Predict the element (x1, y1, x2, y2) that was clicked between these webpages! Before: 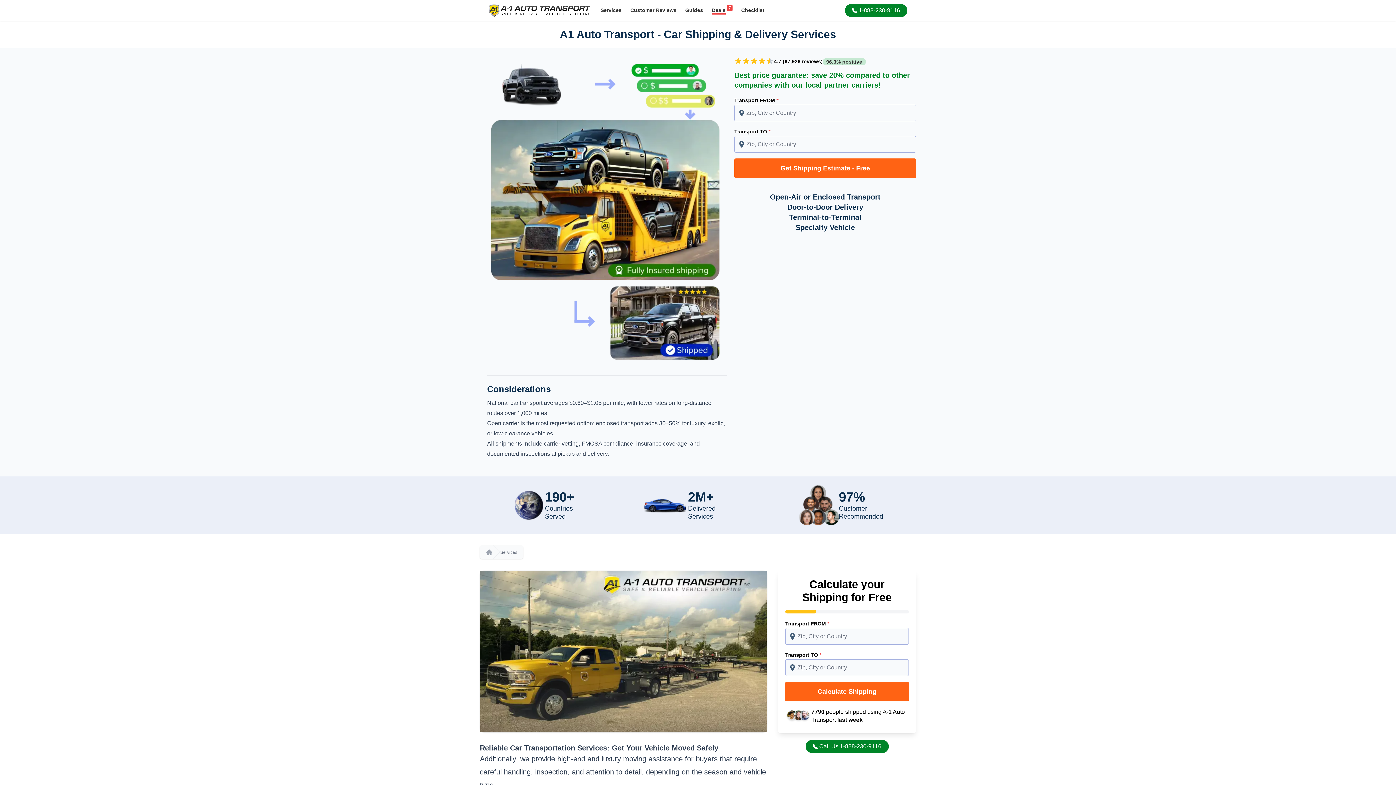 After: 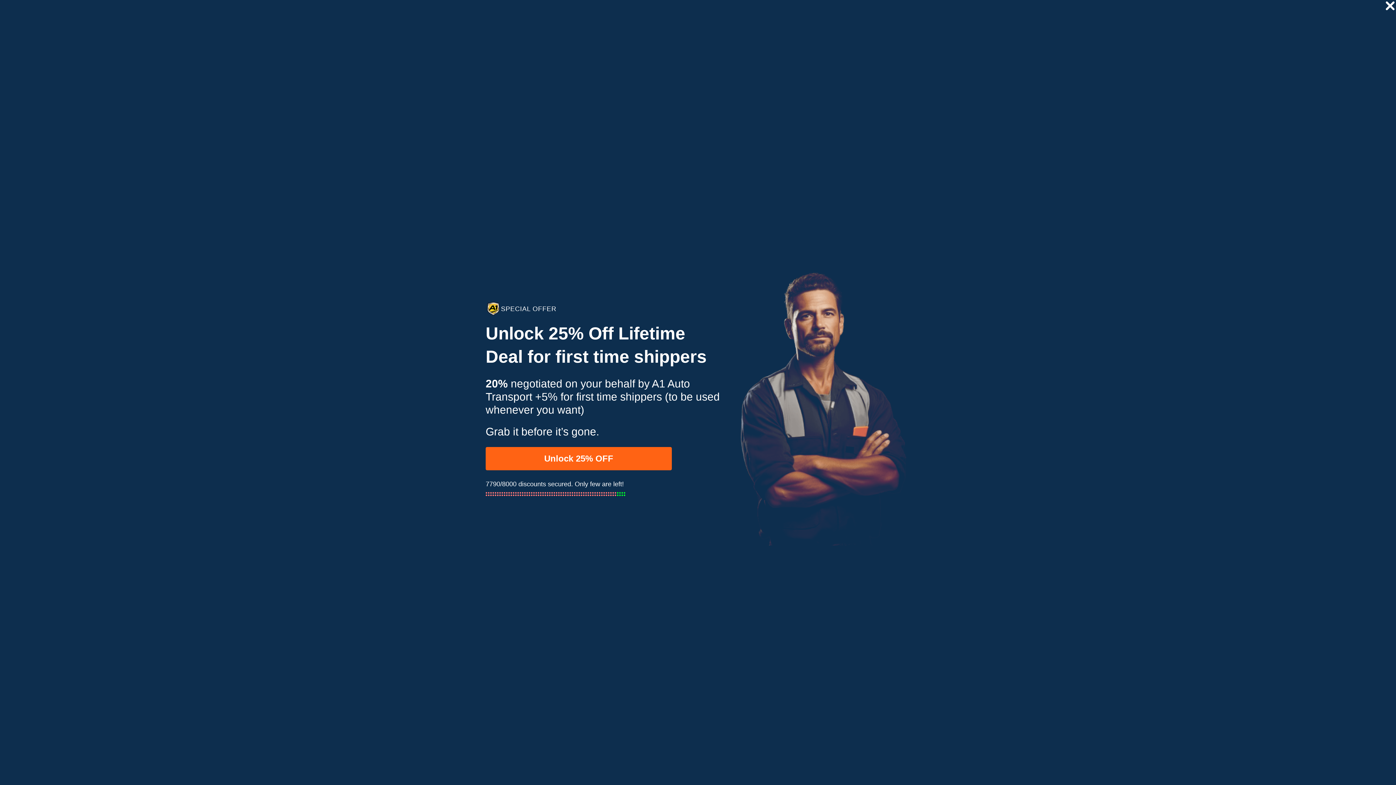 Action: label: Call Us 1-888-230-9116 bbox: (805, 740, 888, 753)